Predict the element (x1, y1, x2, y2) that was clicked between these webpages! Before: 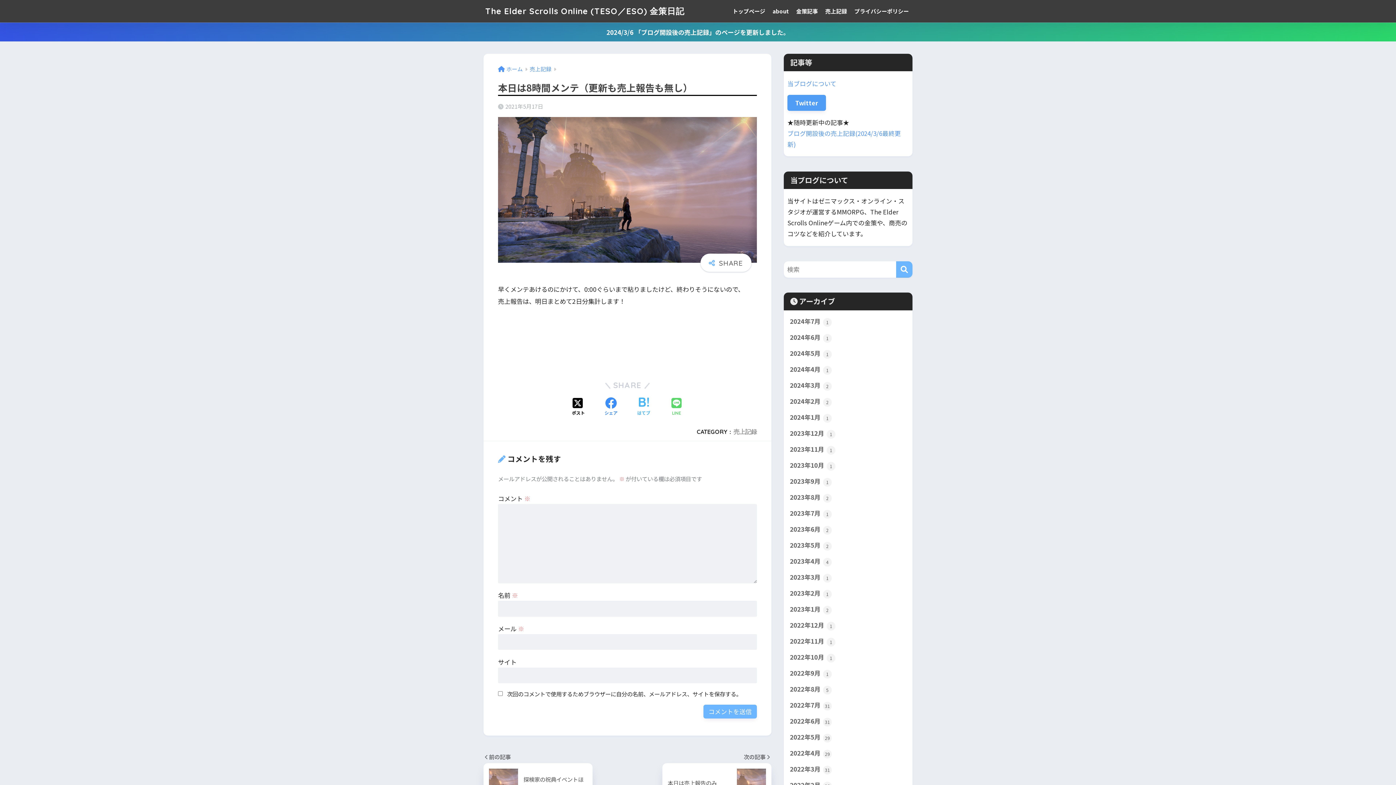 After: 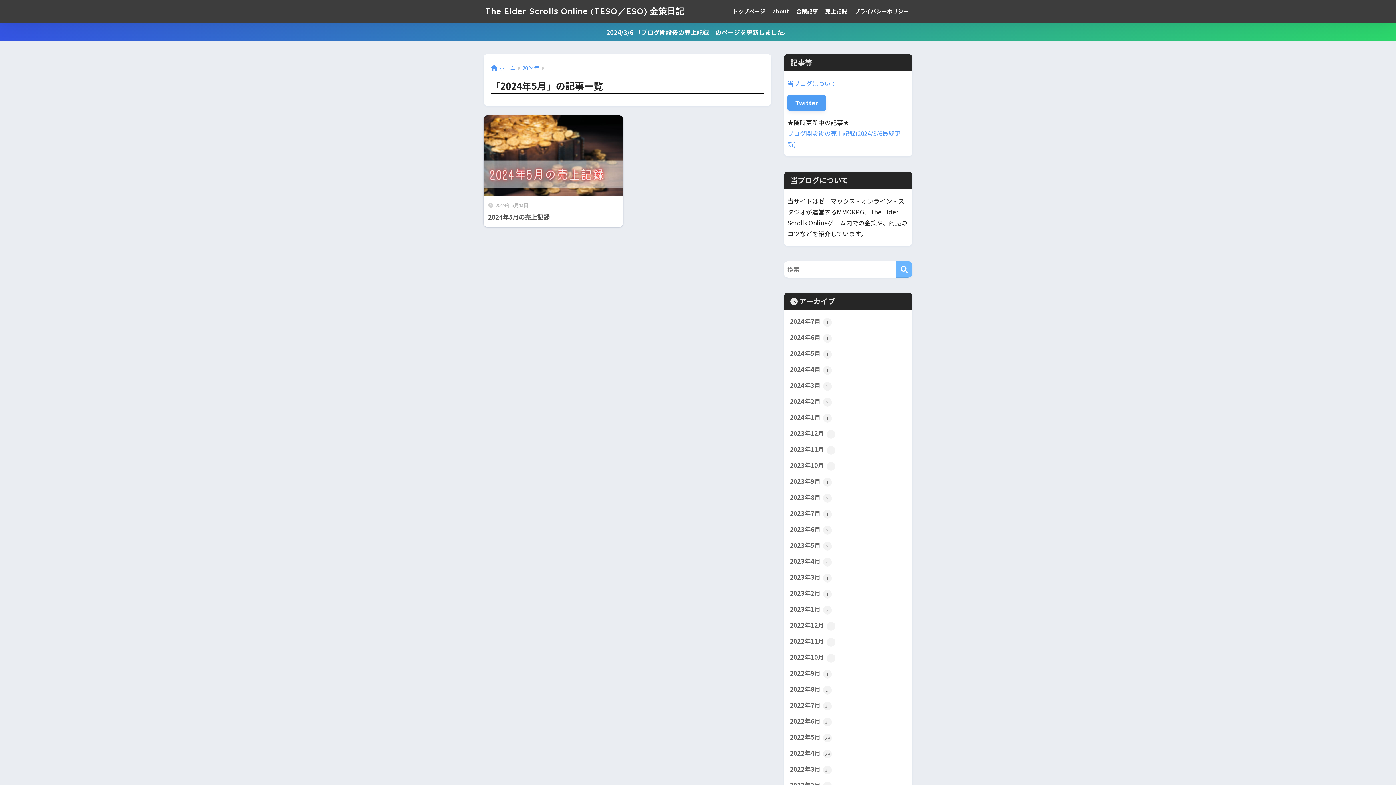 Action: label: 2024年5月 1 bbox: (787, 345, 909, 361)